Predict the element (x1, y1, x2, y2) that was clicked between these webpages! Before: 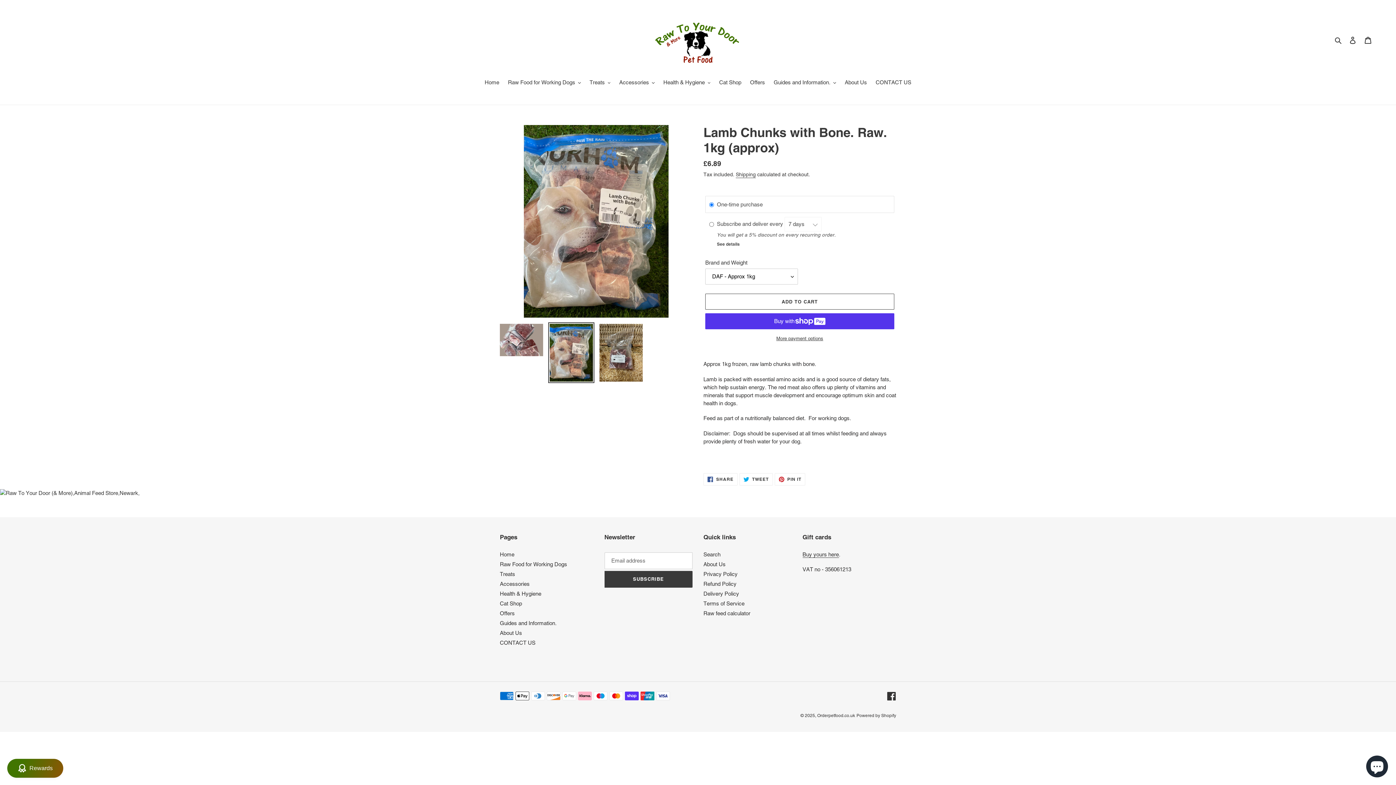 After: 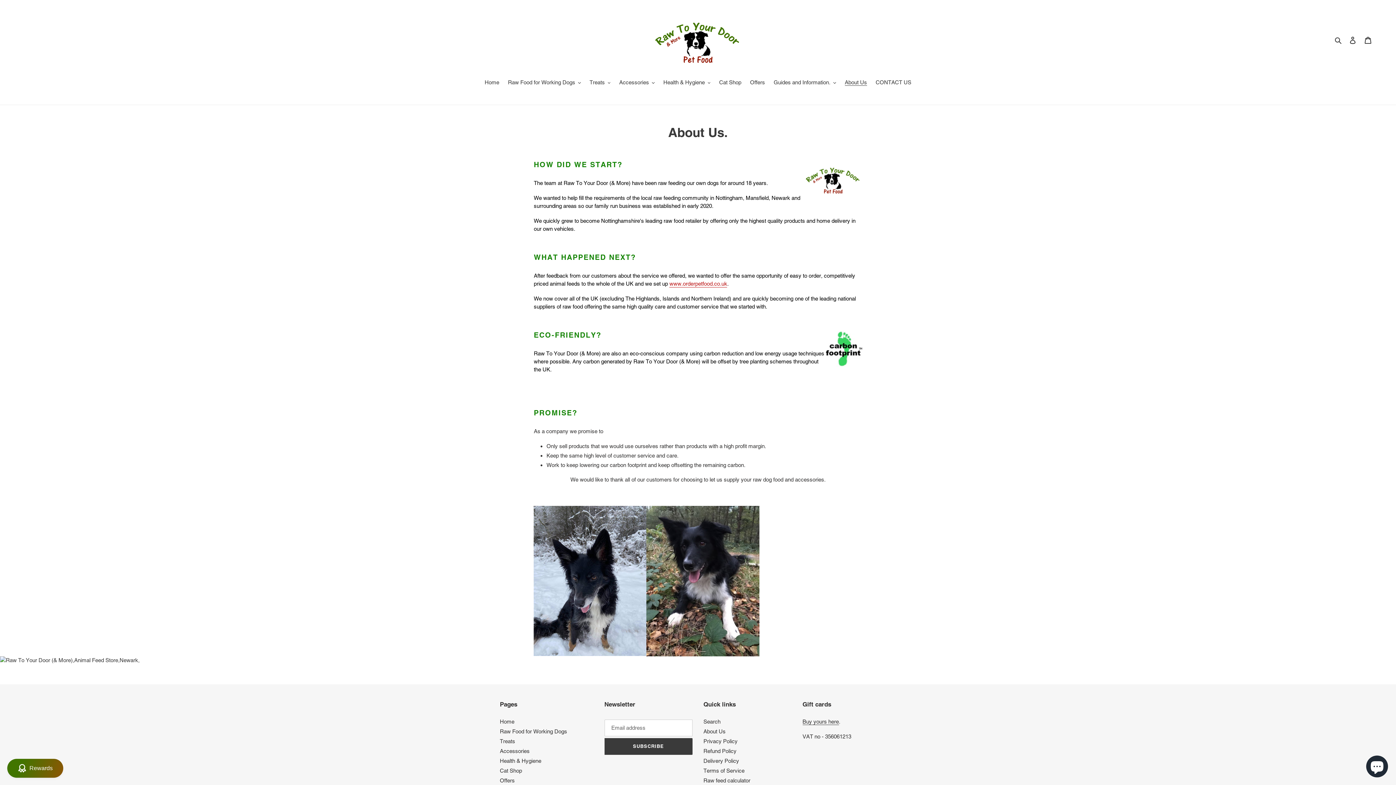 Action: label: About Us bbox: (500, 630, 522, 636)